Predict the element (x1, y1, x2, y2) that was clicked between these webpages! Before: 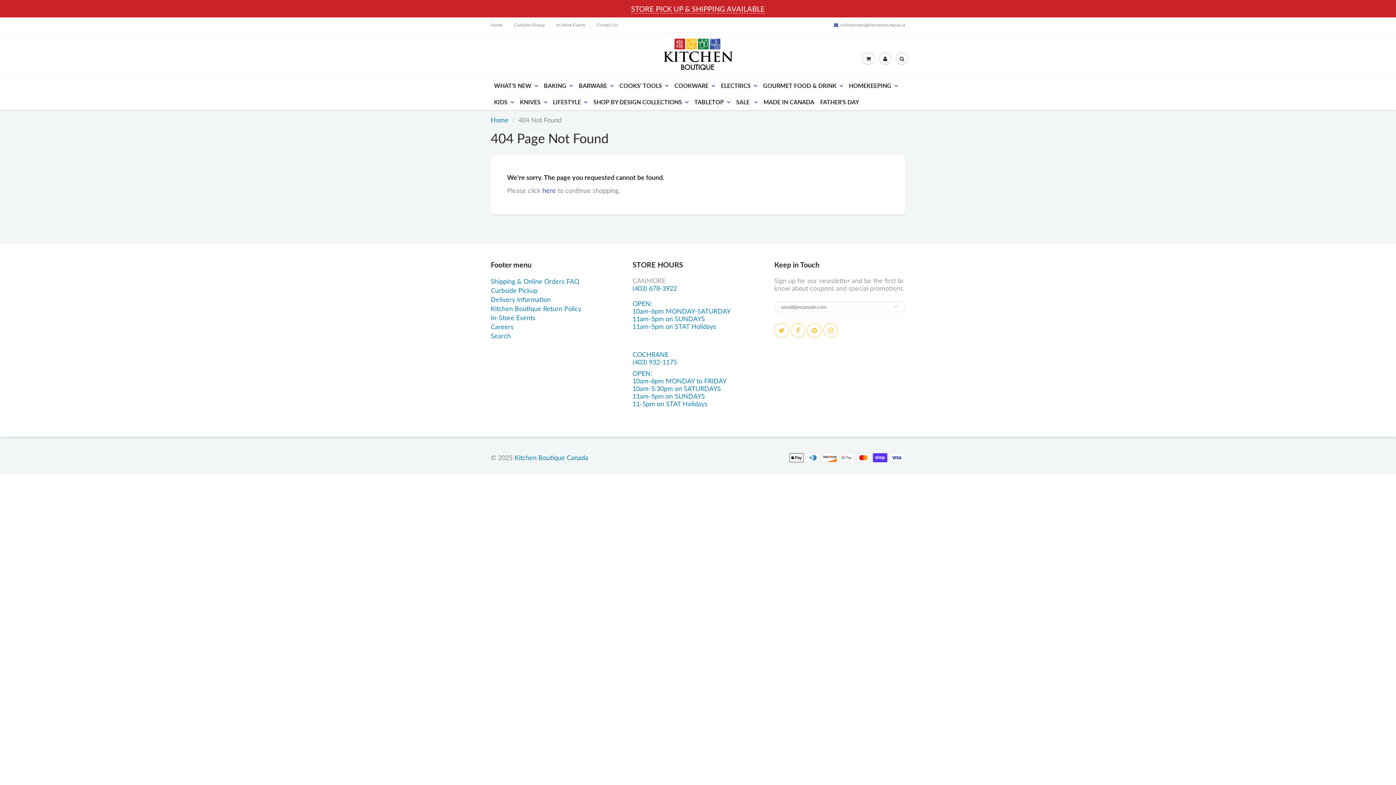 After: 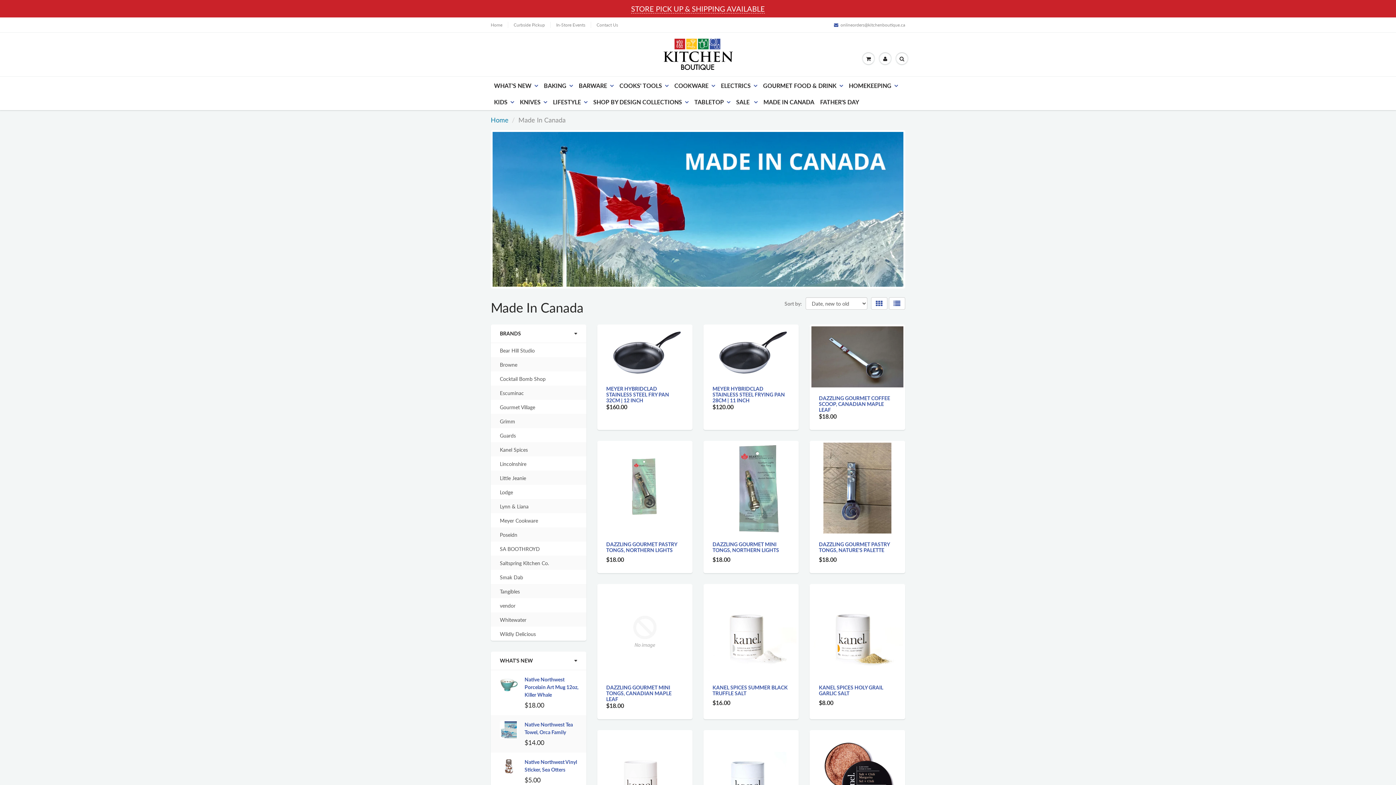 Action: bbox: (760, 93, 817, 109) label: MADE IN CANADA